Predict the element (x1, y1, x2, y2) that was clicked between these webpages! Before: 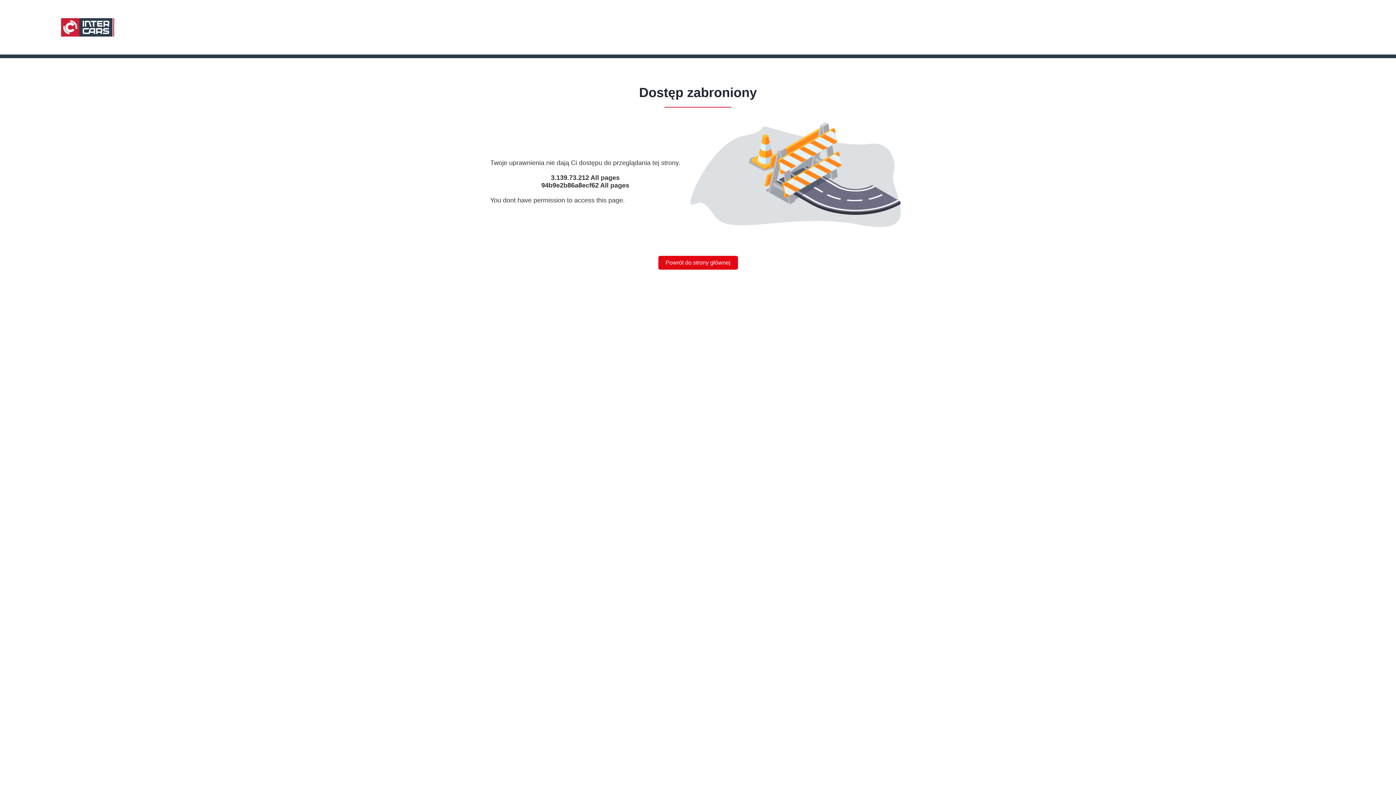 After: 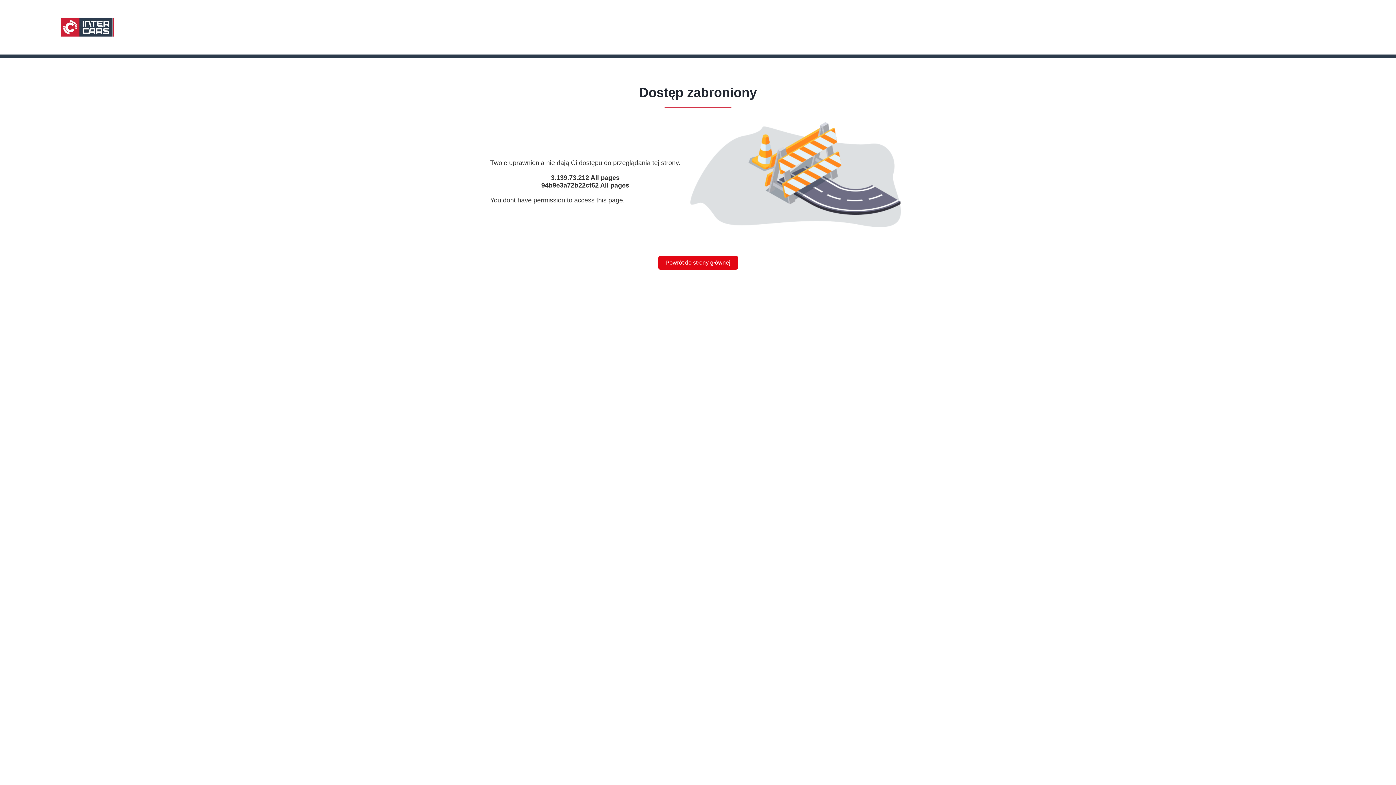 Action: bbox: (658, 256, 738, 269) label: Powrót do strony głównej